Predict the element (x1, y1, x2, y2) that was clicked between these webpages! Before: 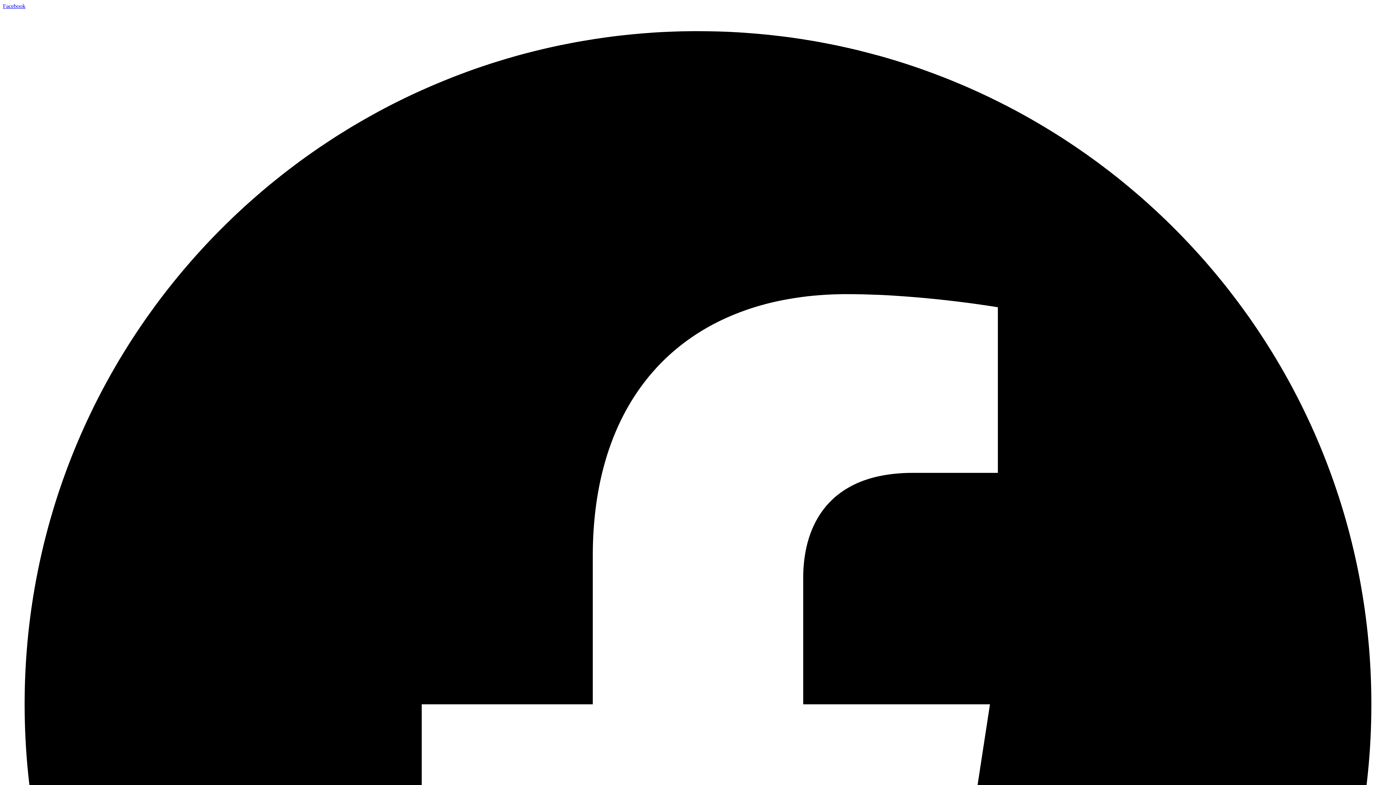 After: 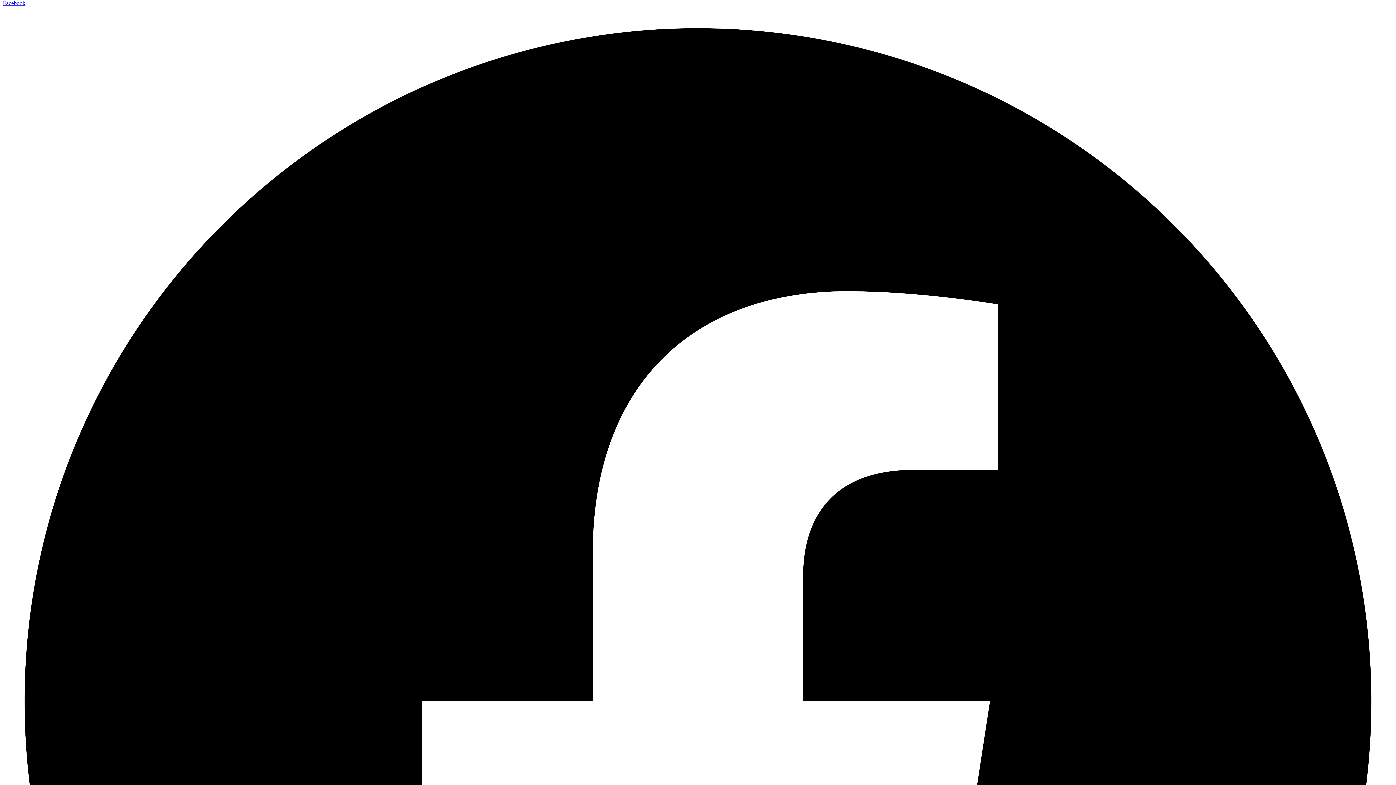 Action: label: Facebook   bbox: (2, 2, 1393, 1401)